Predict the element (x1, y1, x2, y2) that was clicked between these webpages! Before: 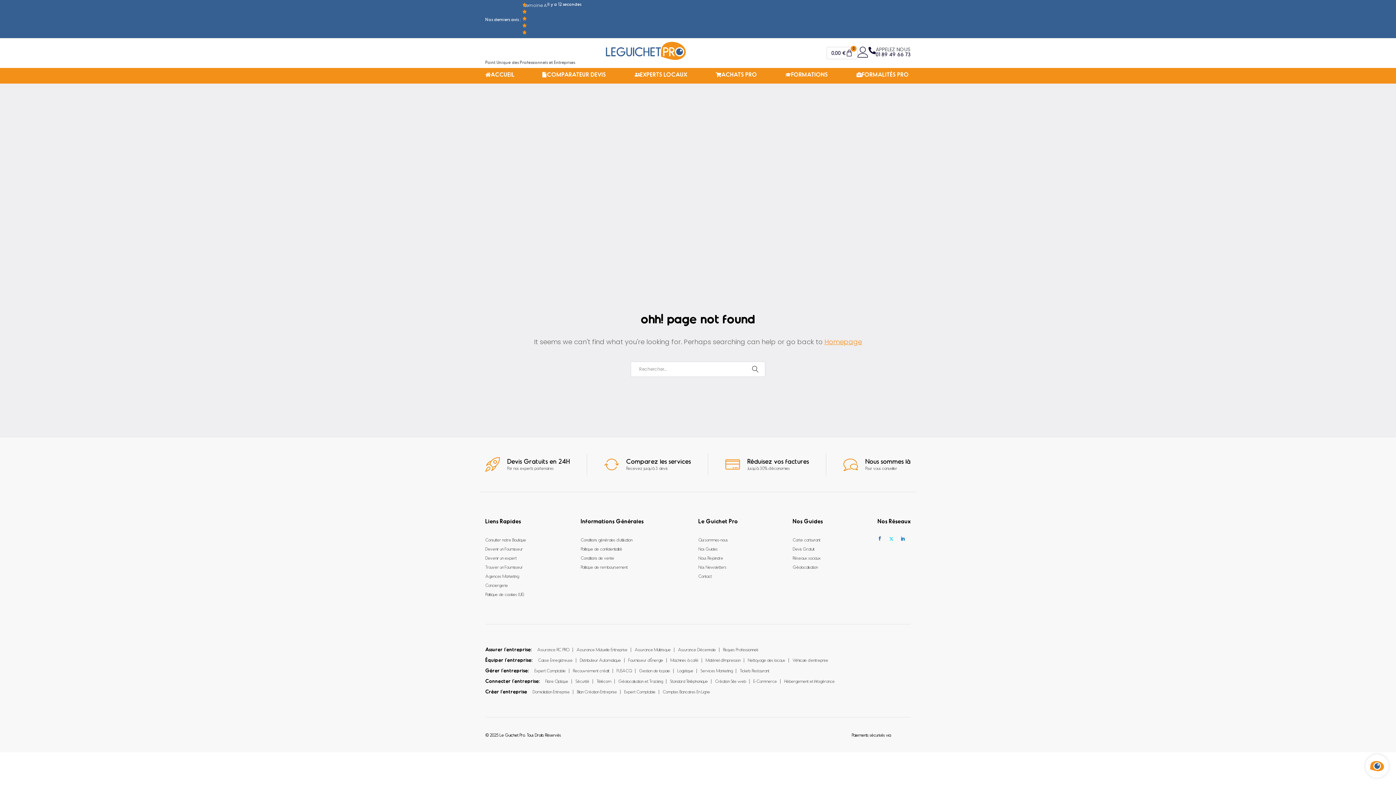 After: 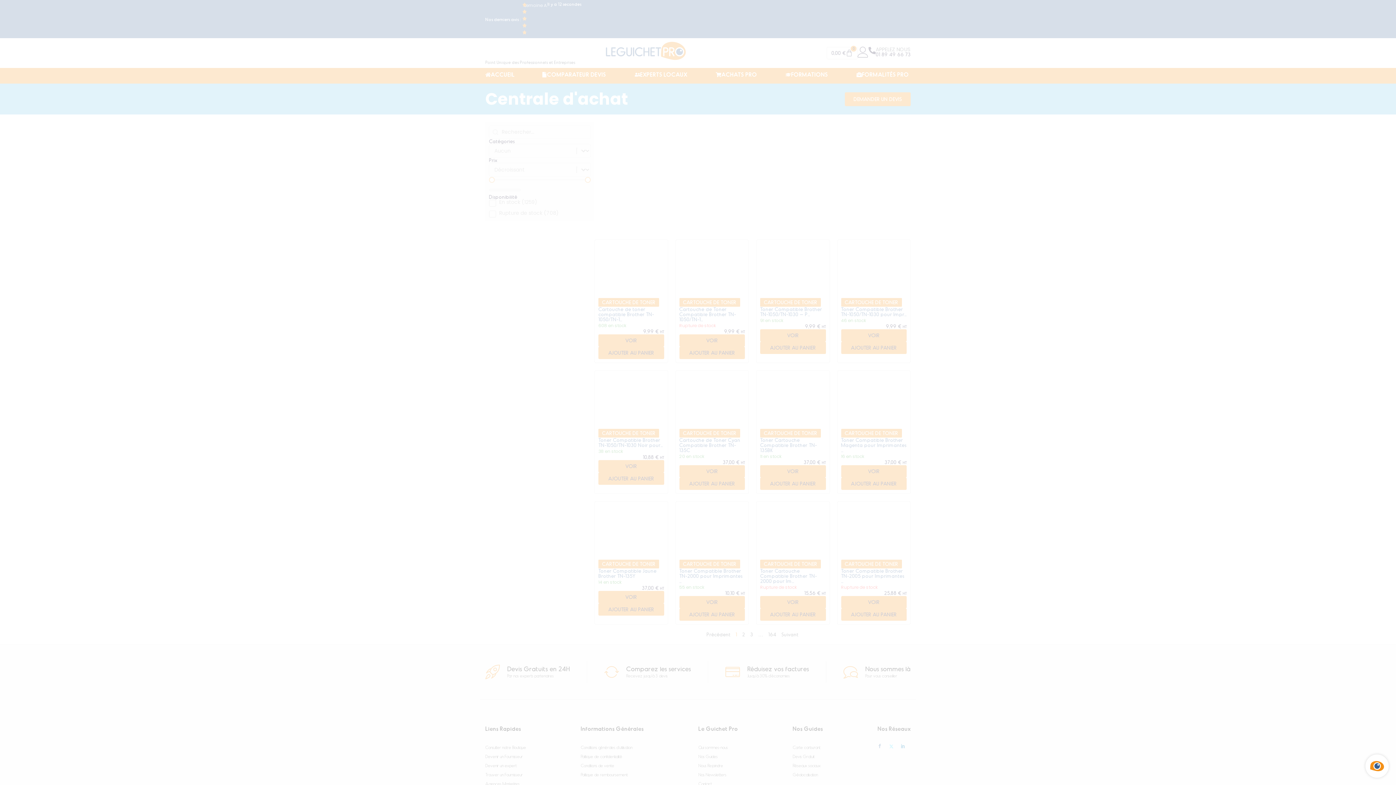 Action: label: Consulter notre Boutique bbox: (485, 537, 526, 542)